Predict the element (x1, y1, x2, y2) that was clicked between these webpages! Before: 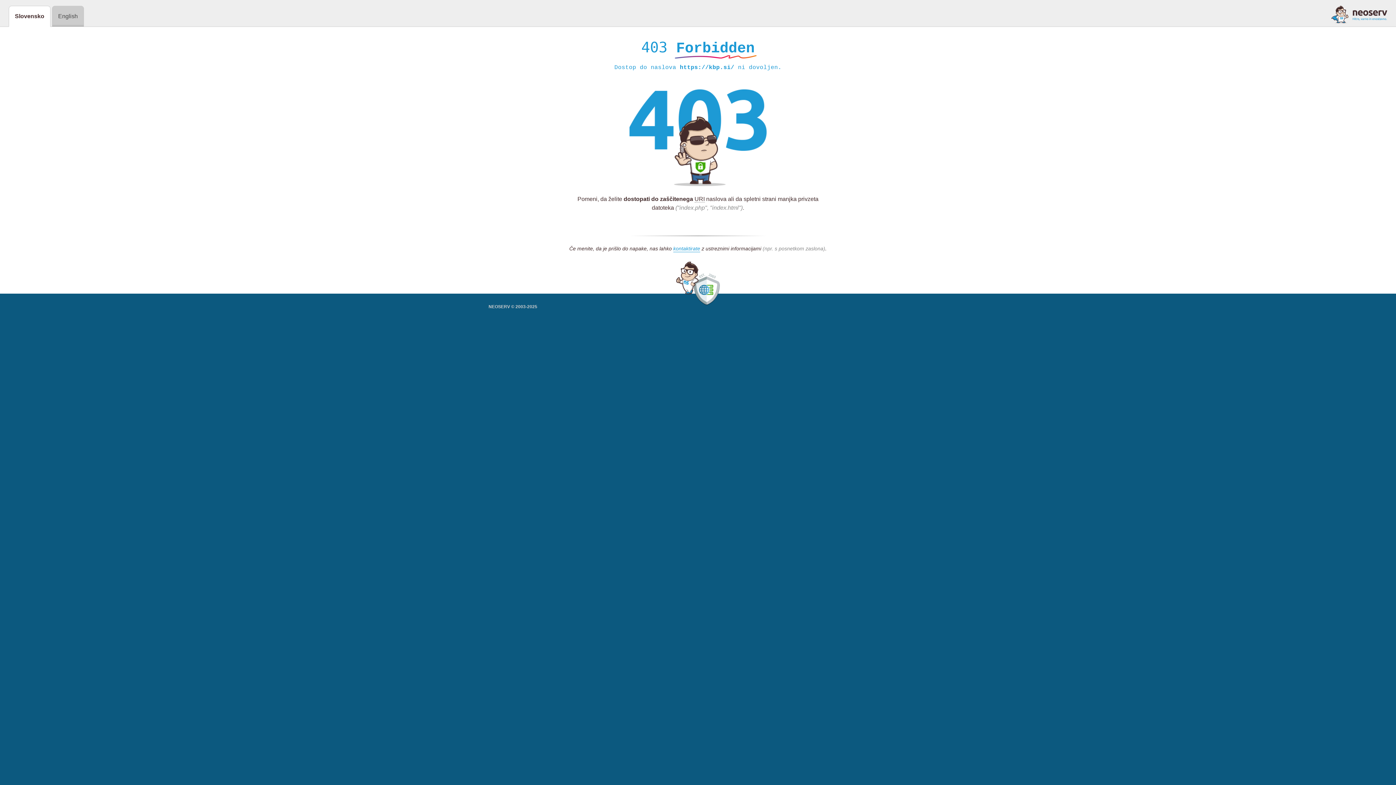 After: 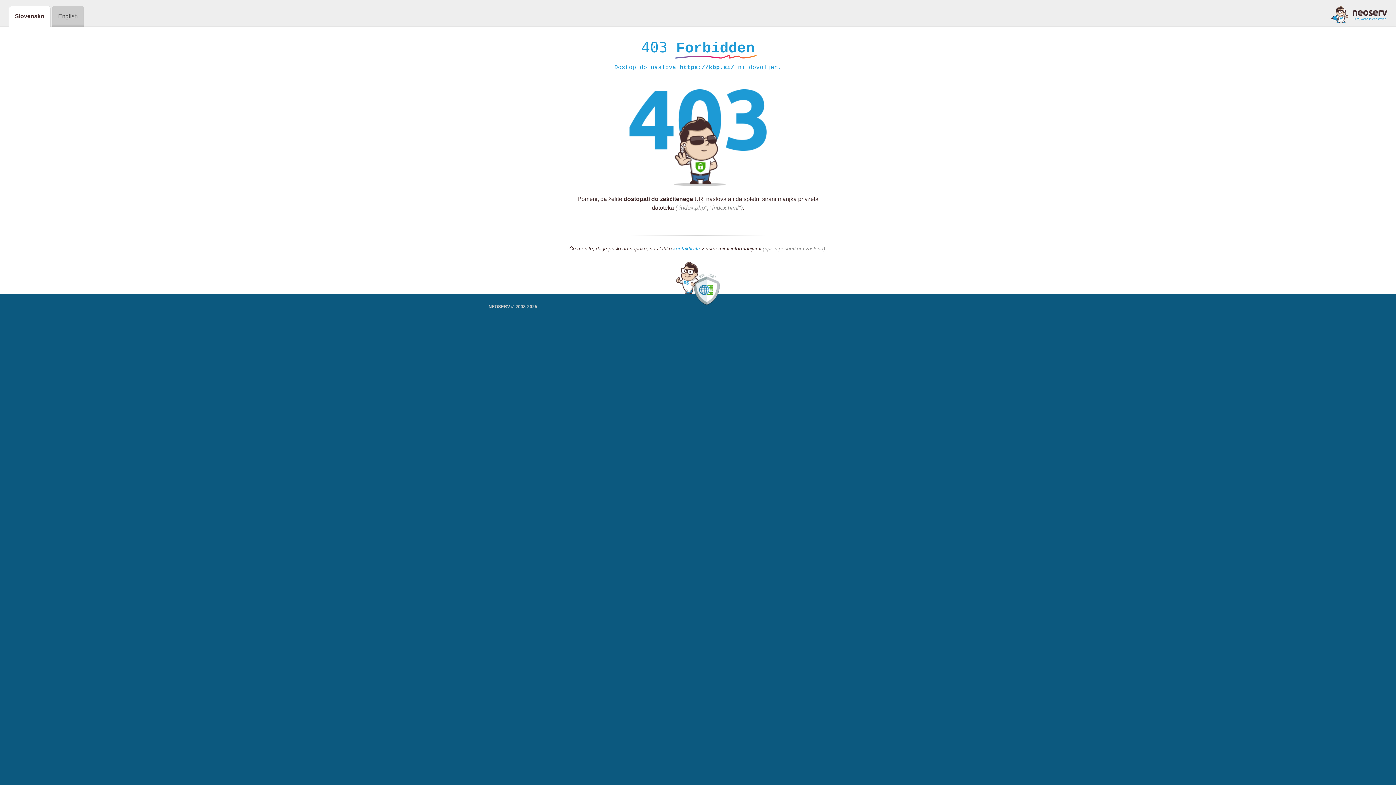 Action: bbox: (673, 245, 700, 252) label: kontaktirate